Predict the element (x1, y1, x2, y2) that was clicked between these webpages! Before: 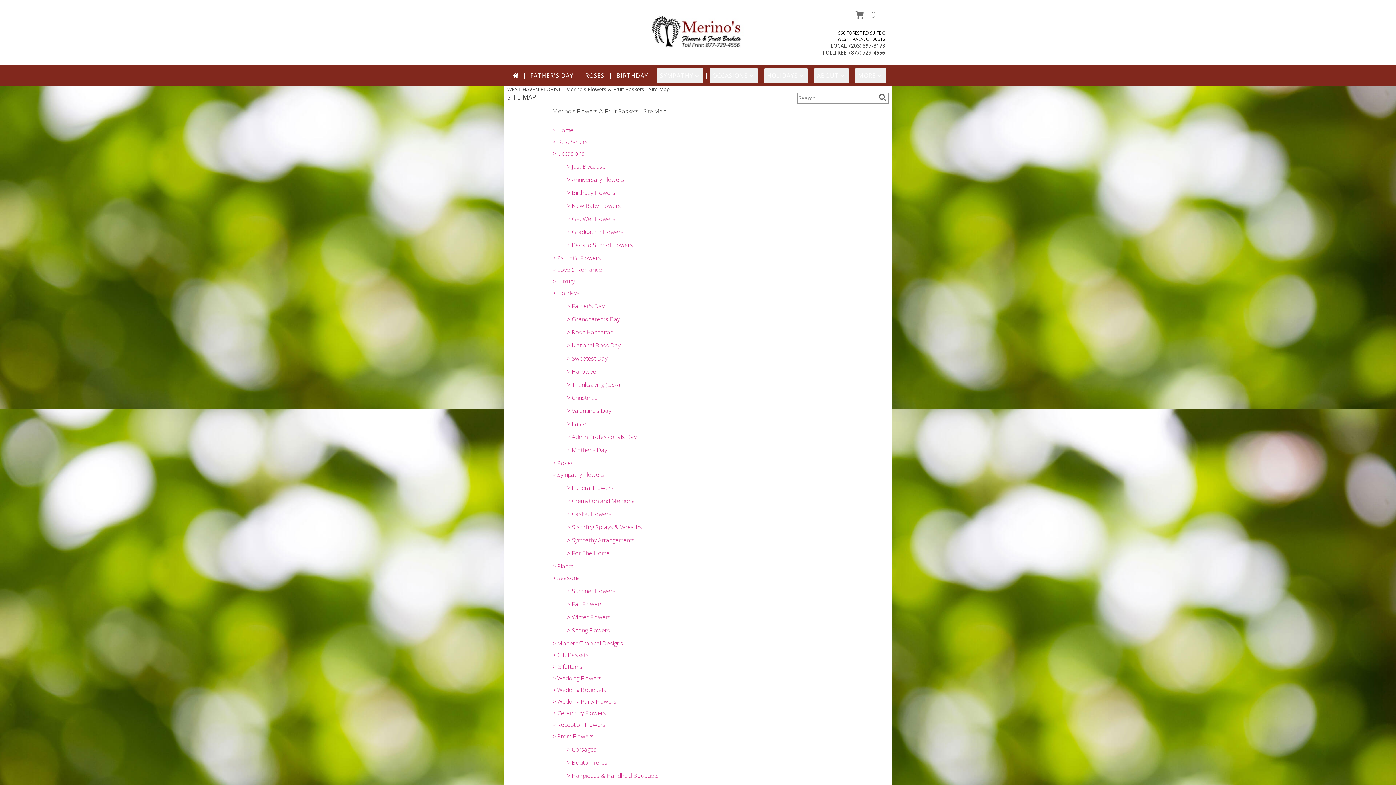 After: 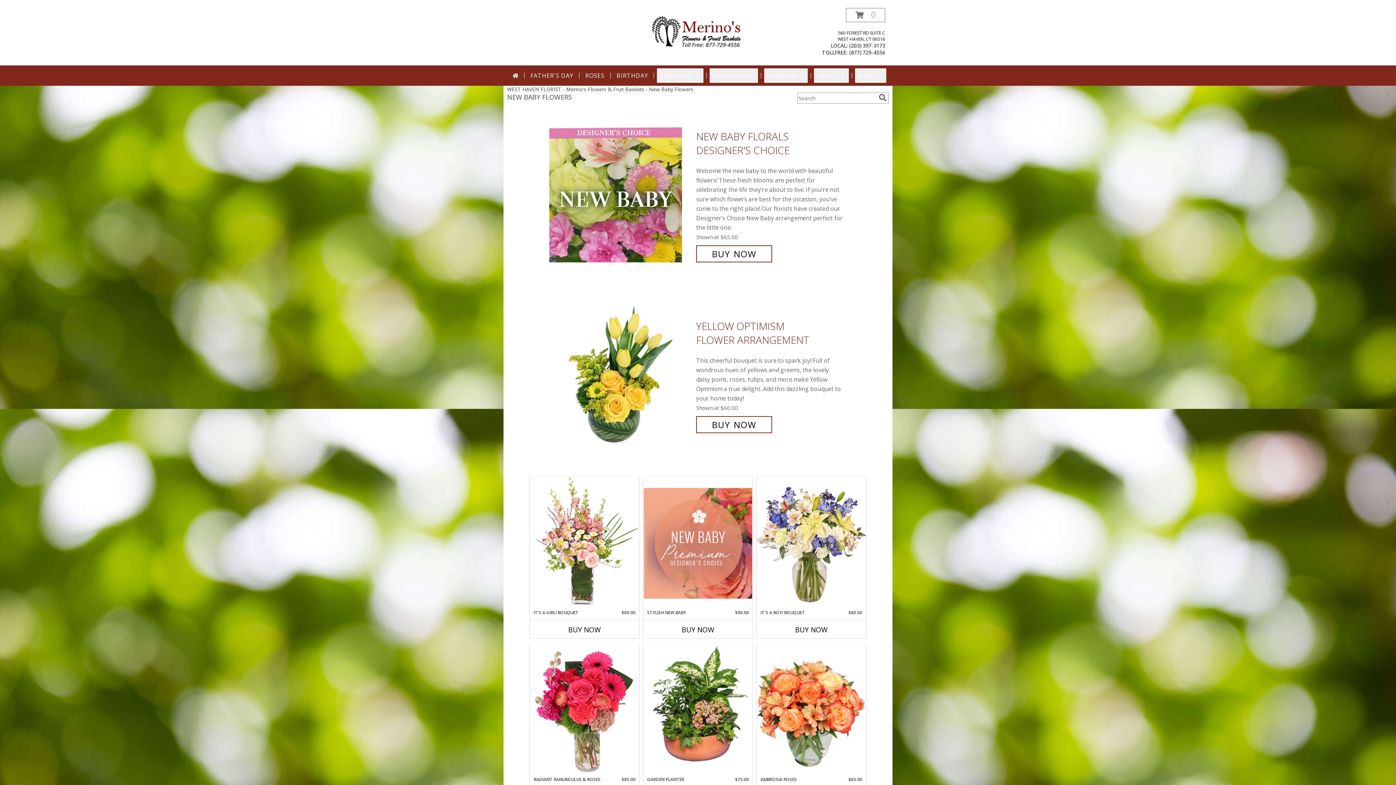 Action: label: > New Baby Flowers bbox: (567, 201, 621, 209)